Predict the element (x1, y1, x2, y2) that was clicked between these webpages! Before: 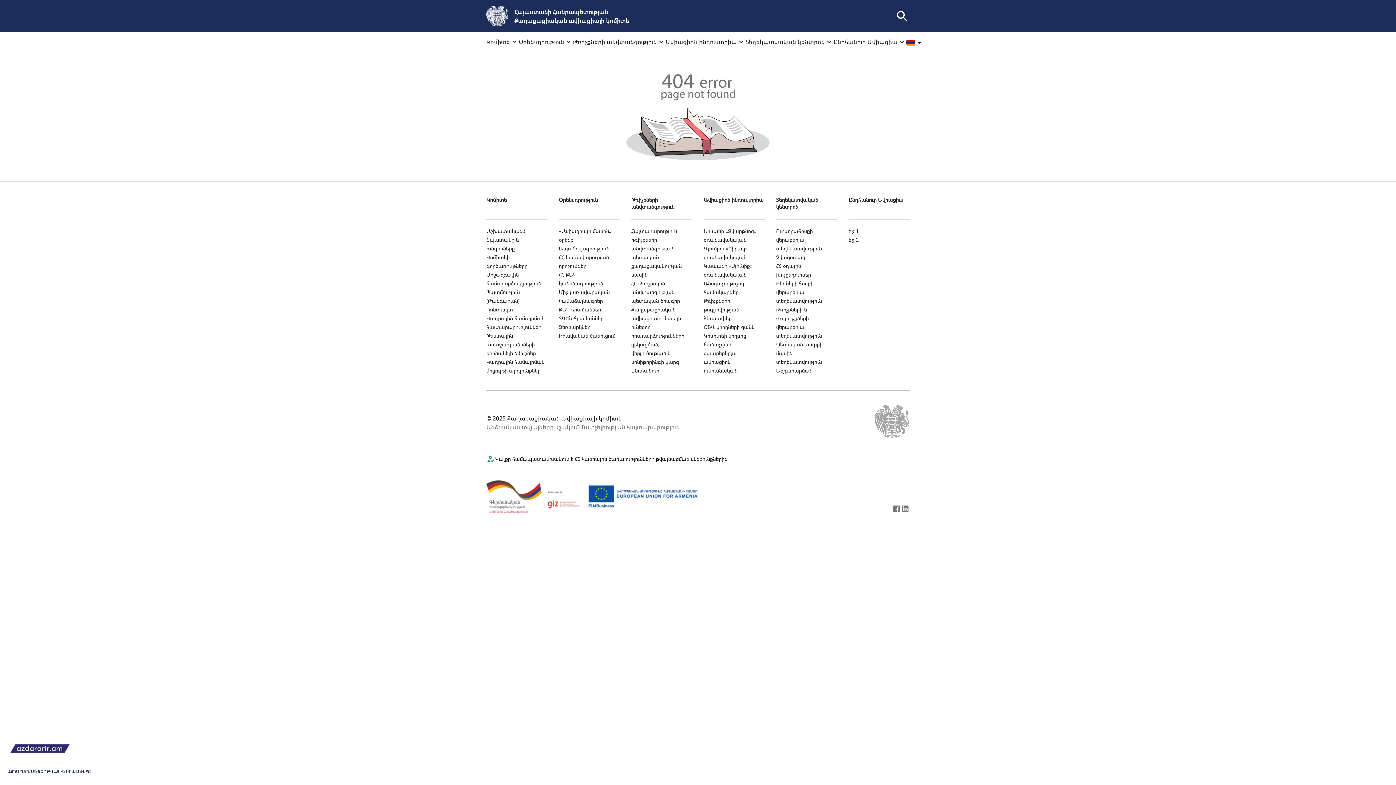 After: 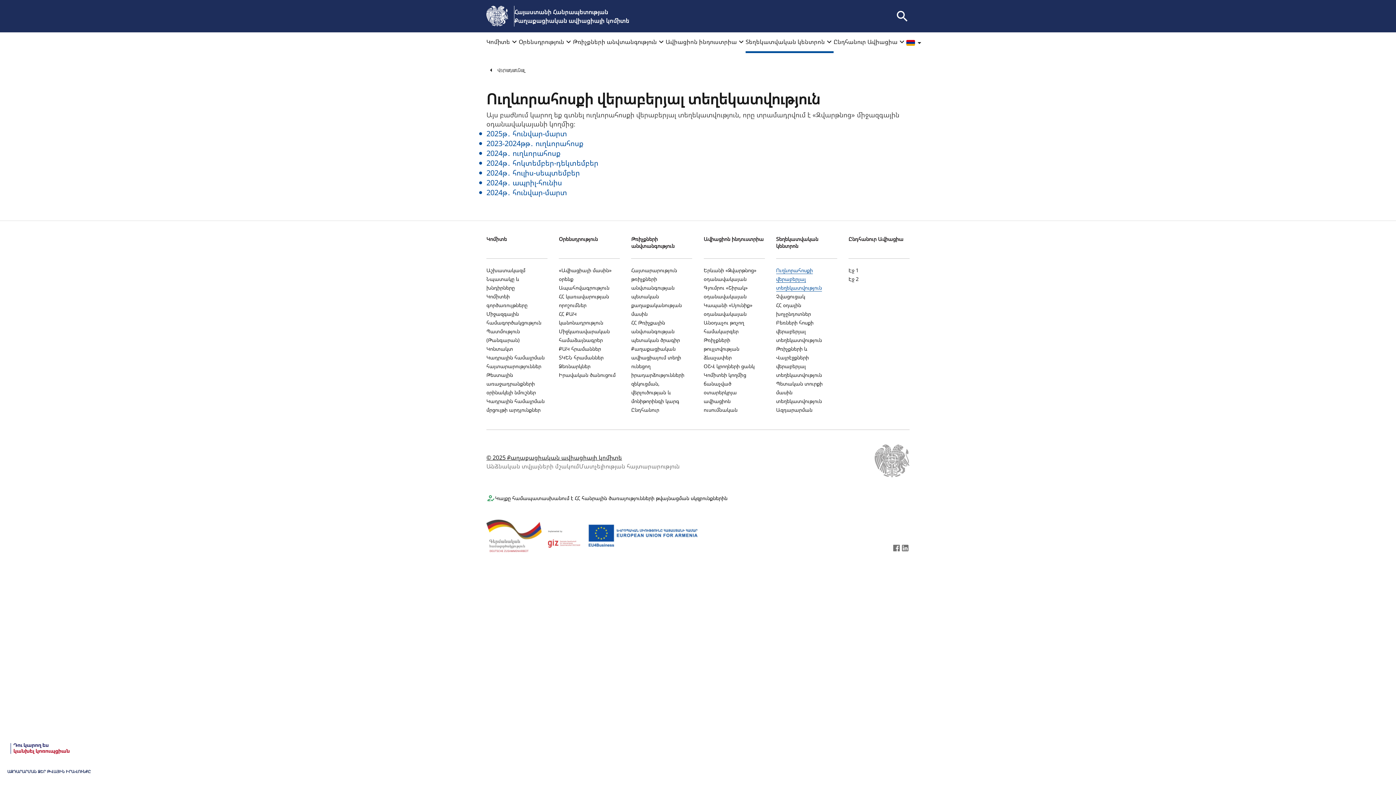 Action: label: Ուղևորահոսքի վերաբերյալ տեղեկատվություն bbox: (776, 227, 822, 252)